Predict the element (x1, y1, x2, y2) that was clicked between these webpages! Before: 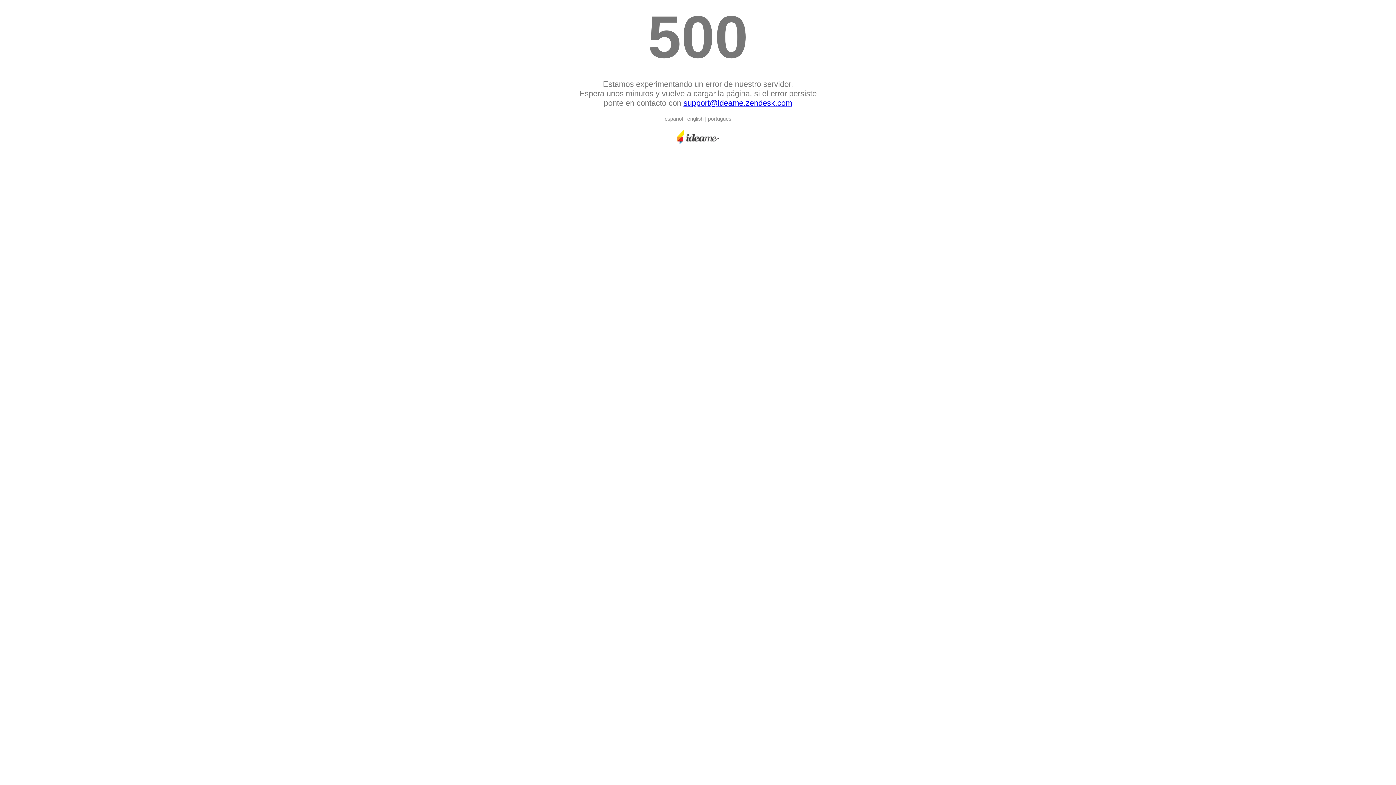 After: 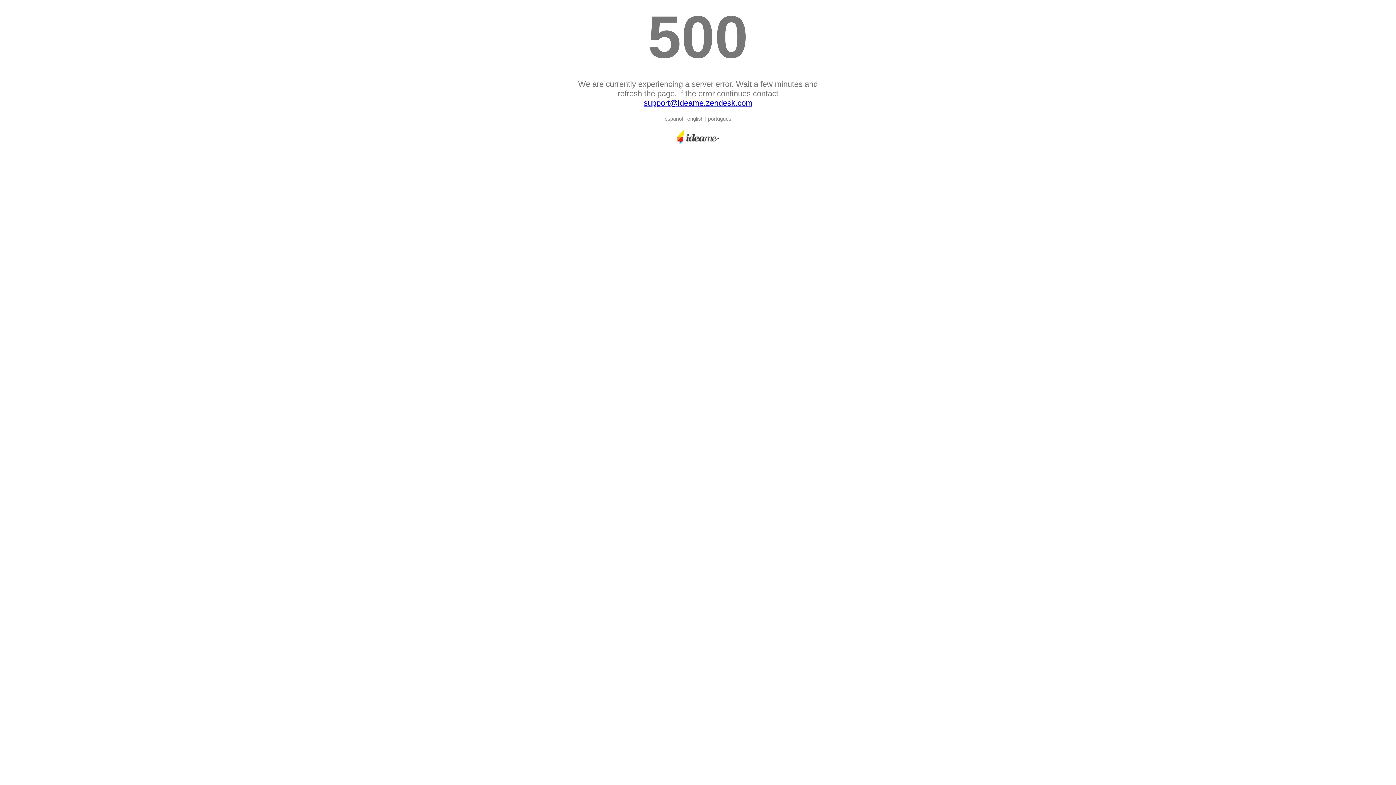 Action: label: english bbox: (687, 116, 703, 121)